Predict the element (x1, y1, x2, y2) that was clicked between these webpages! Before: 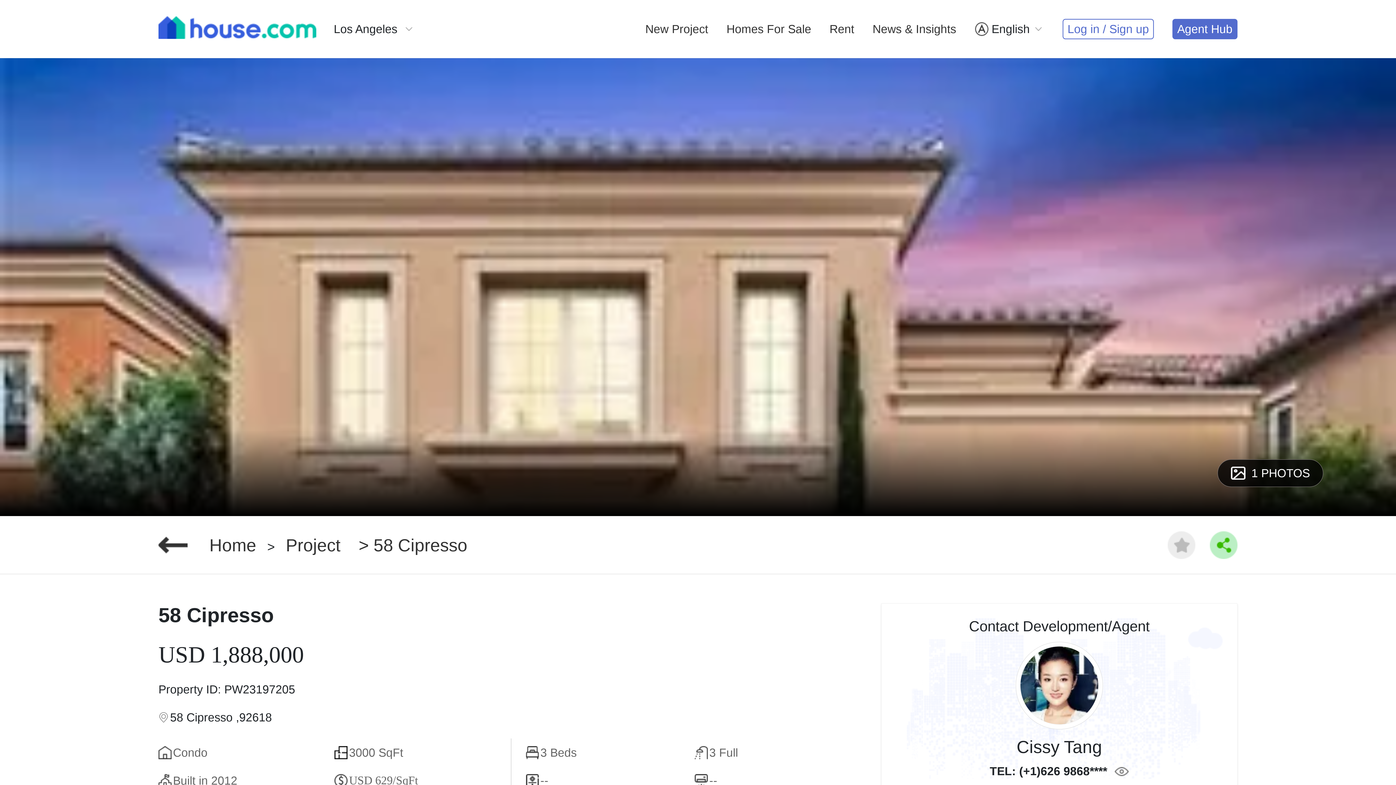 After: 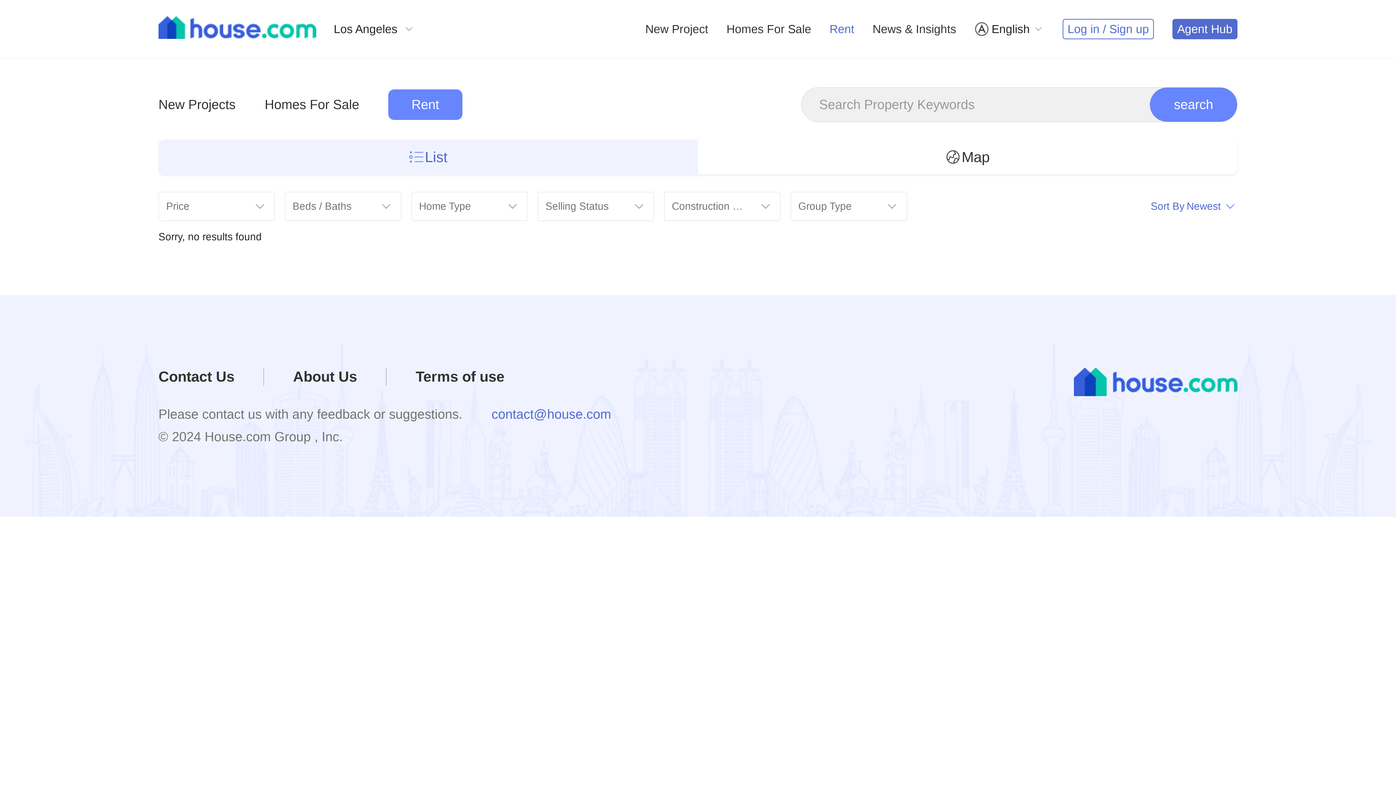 Action: bbox: (829, 22, 854, 35) label: Rent